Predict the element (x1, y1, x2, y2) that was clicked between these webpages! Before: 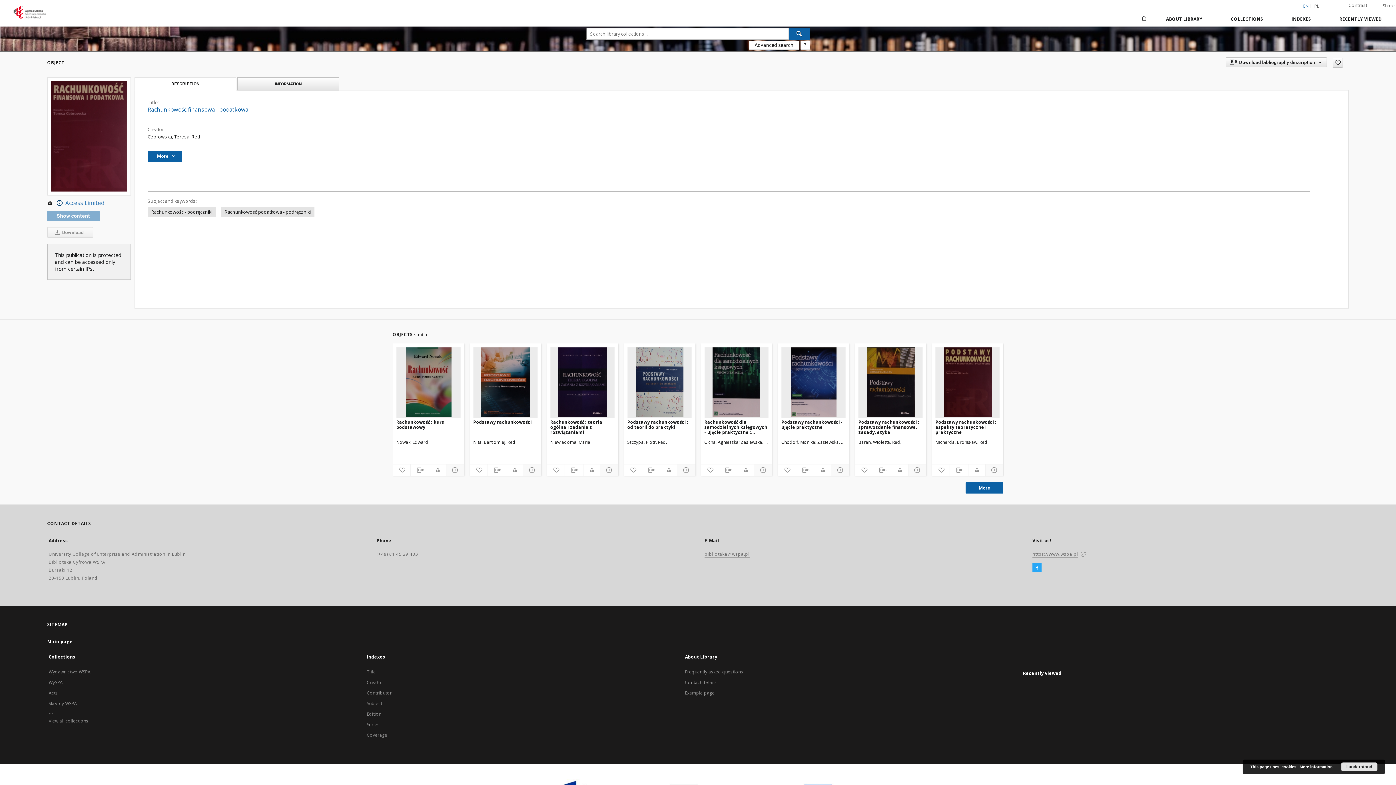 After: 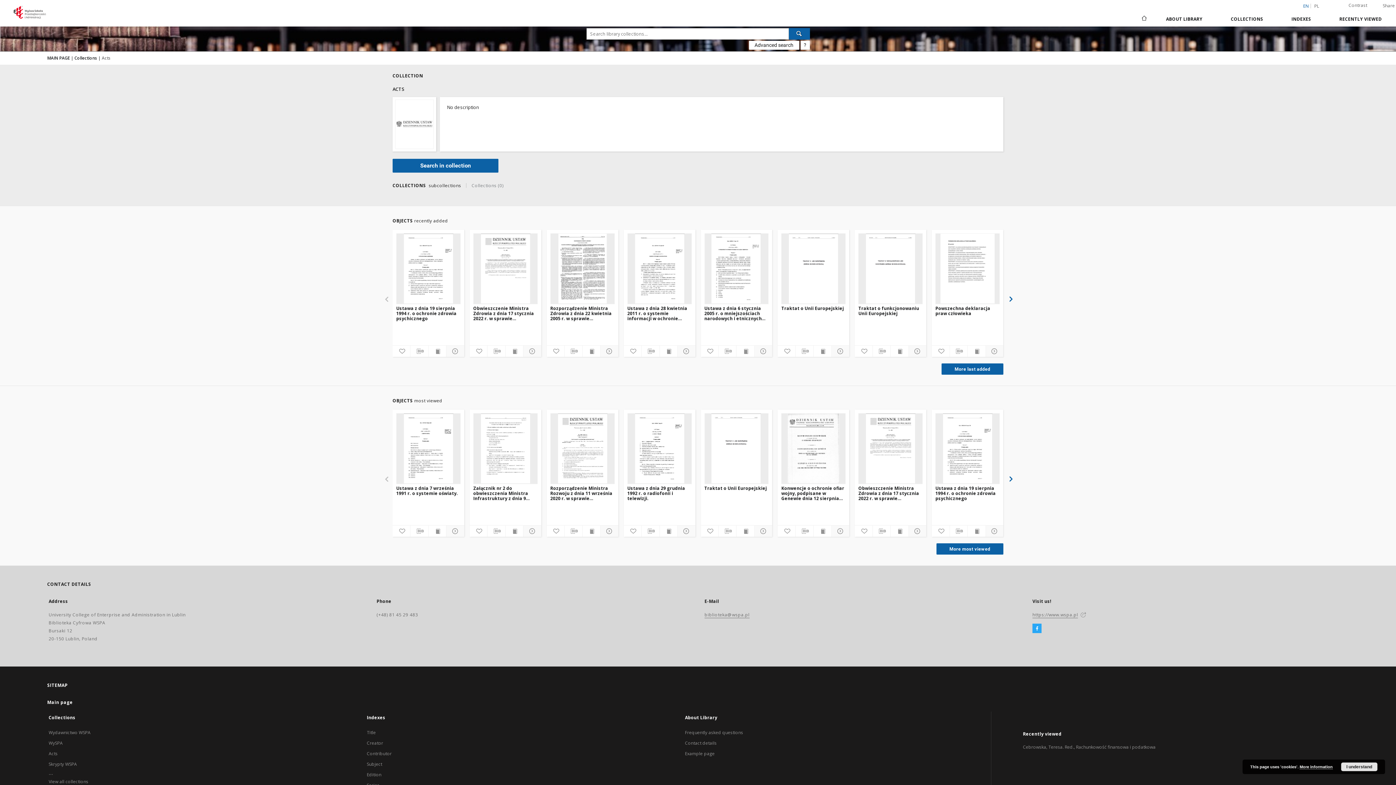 Action: label: Acts bbox: (48, 690, 57, 696)